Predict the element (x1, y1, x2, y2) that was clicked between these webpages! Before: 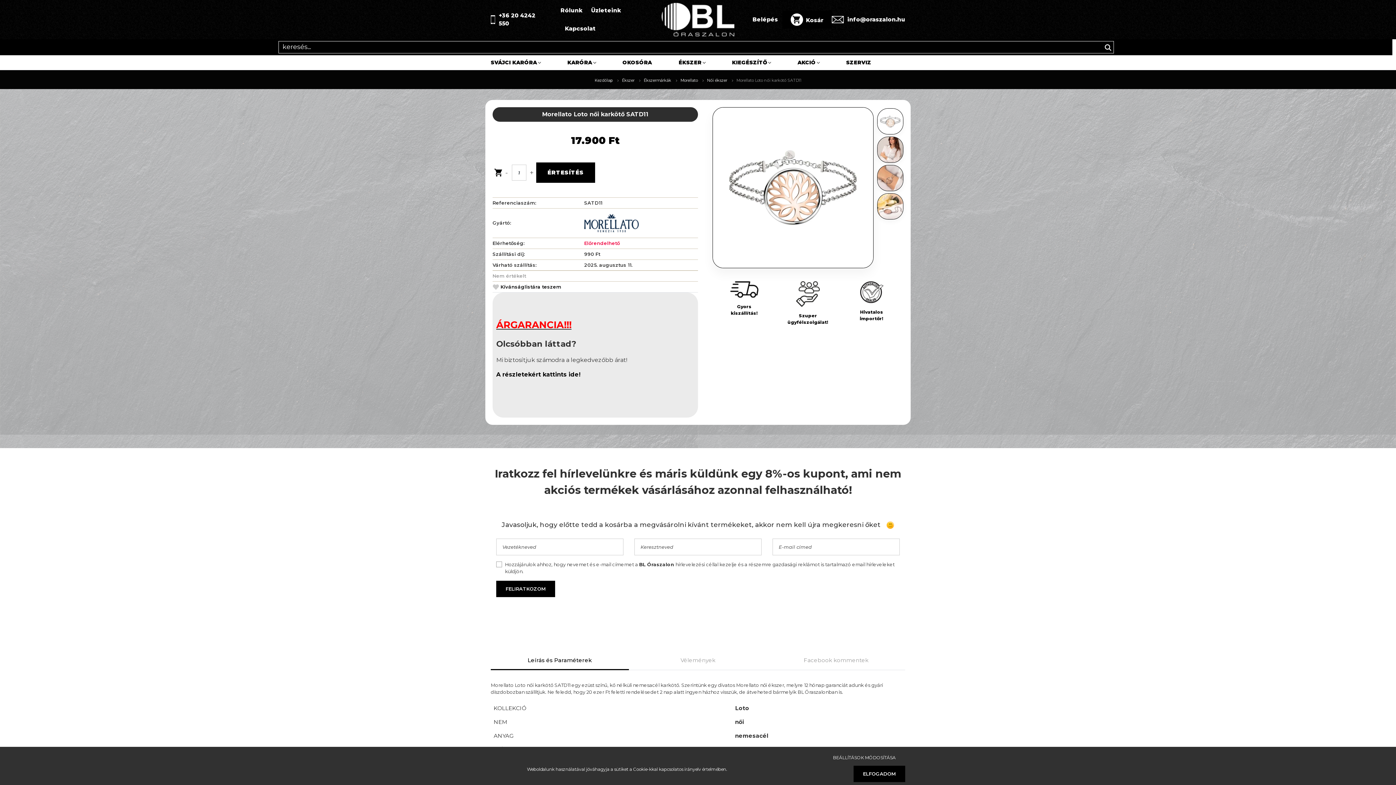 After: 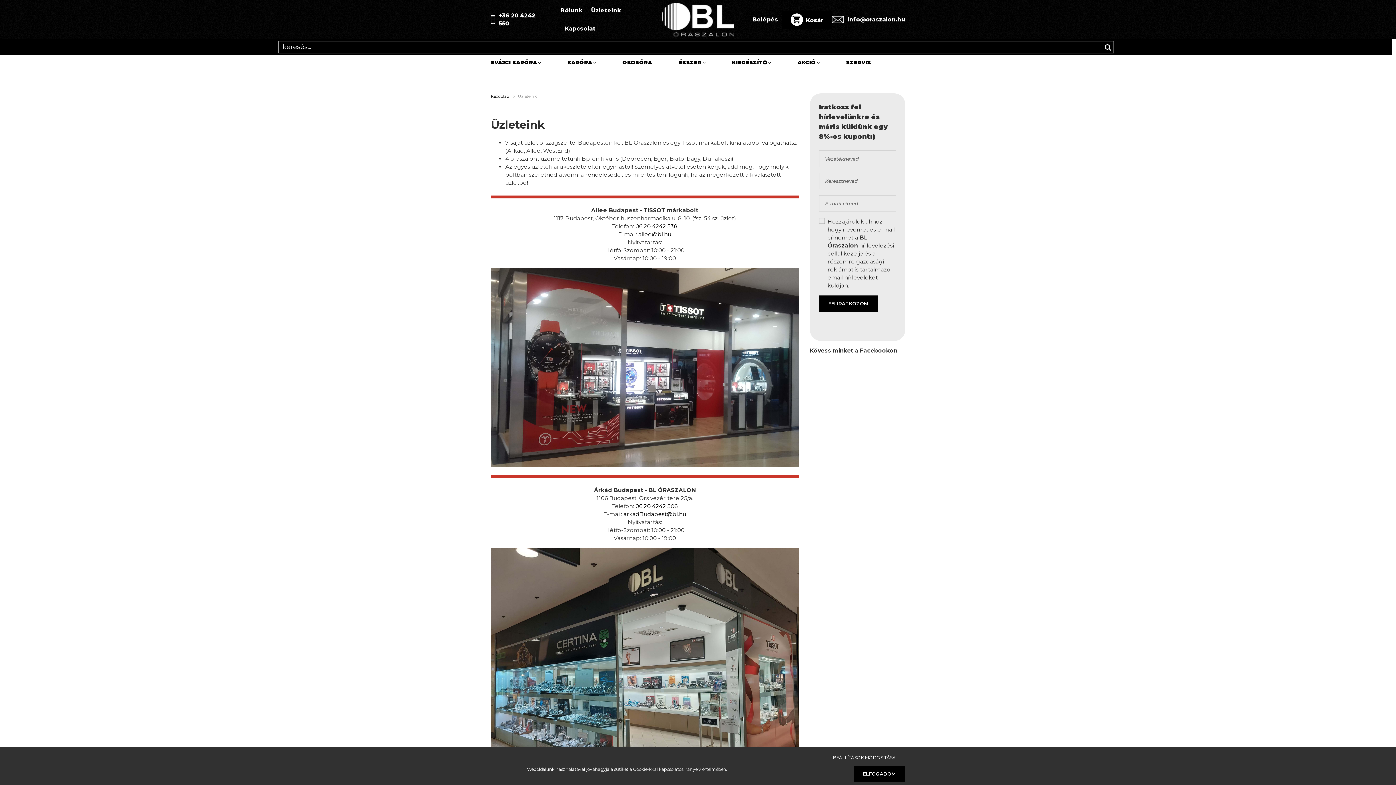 Action: label: Üzleteink bbox: (586, 6, 625, 14)